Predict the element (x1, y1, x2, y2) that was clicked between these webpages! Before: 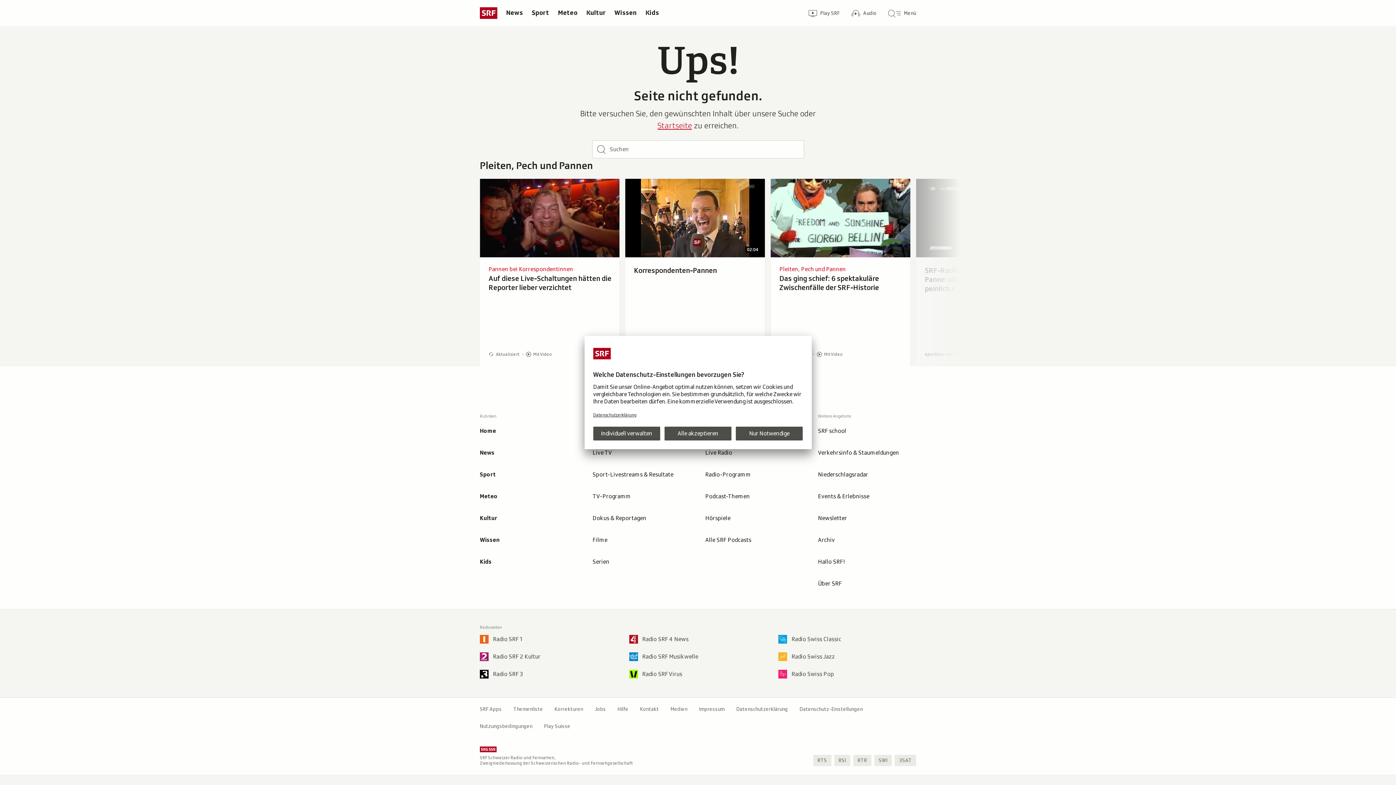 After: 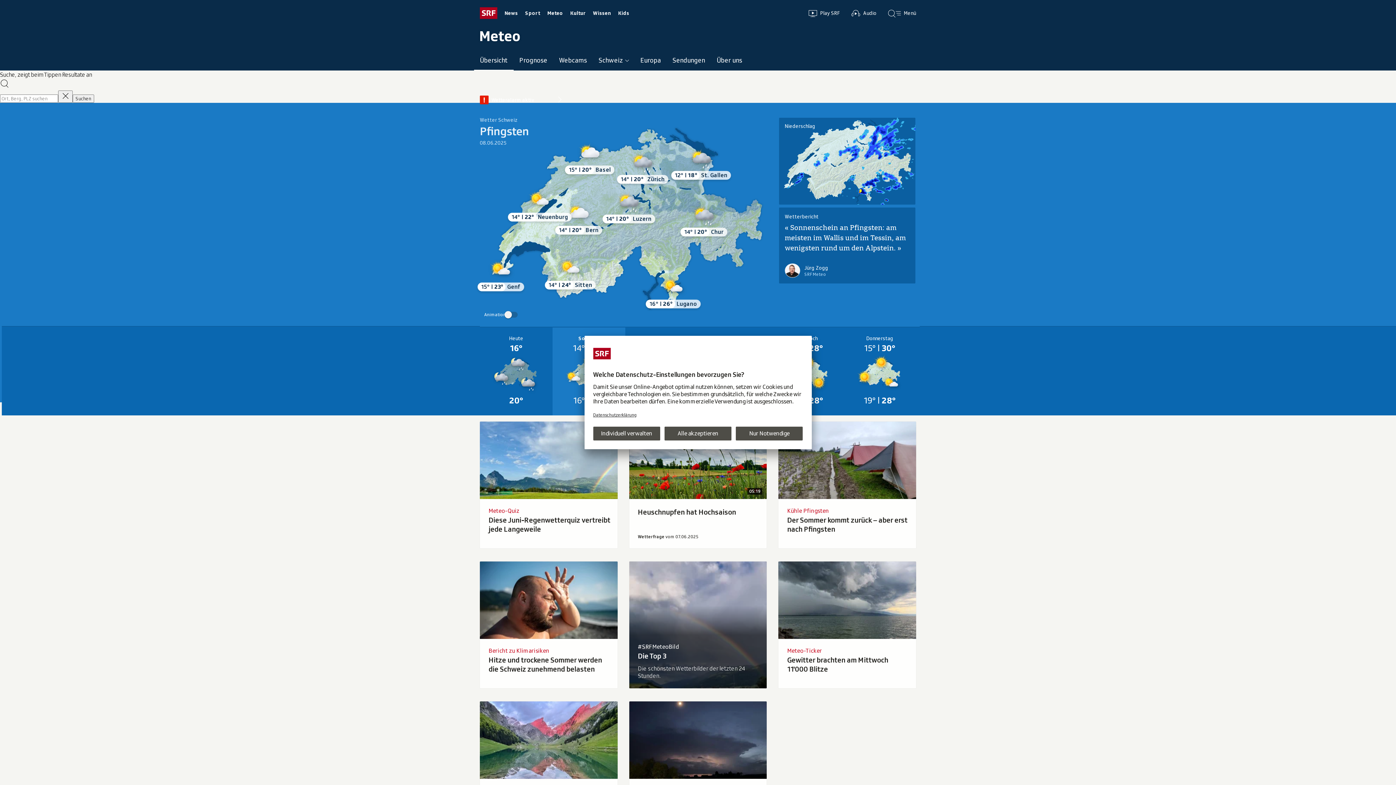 Action: label: Meteo bbox: (474, 485, 584, 507)